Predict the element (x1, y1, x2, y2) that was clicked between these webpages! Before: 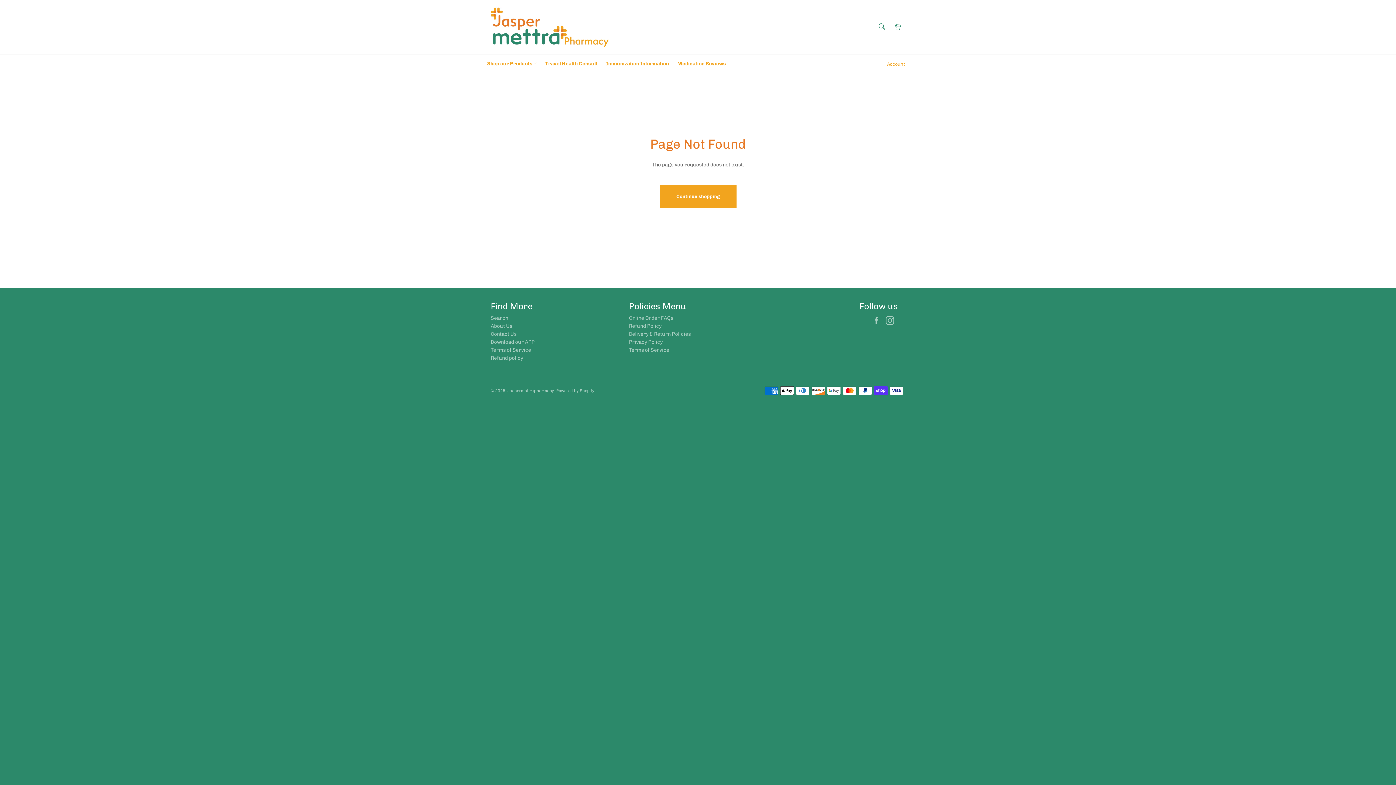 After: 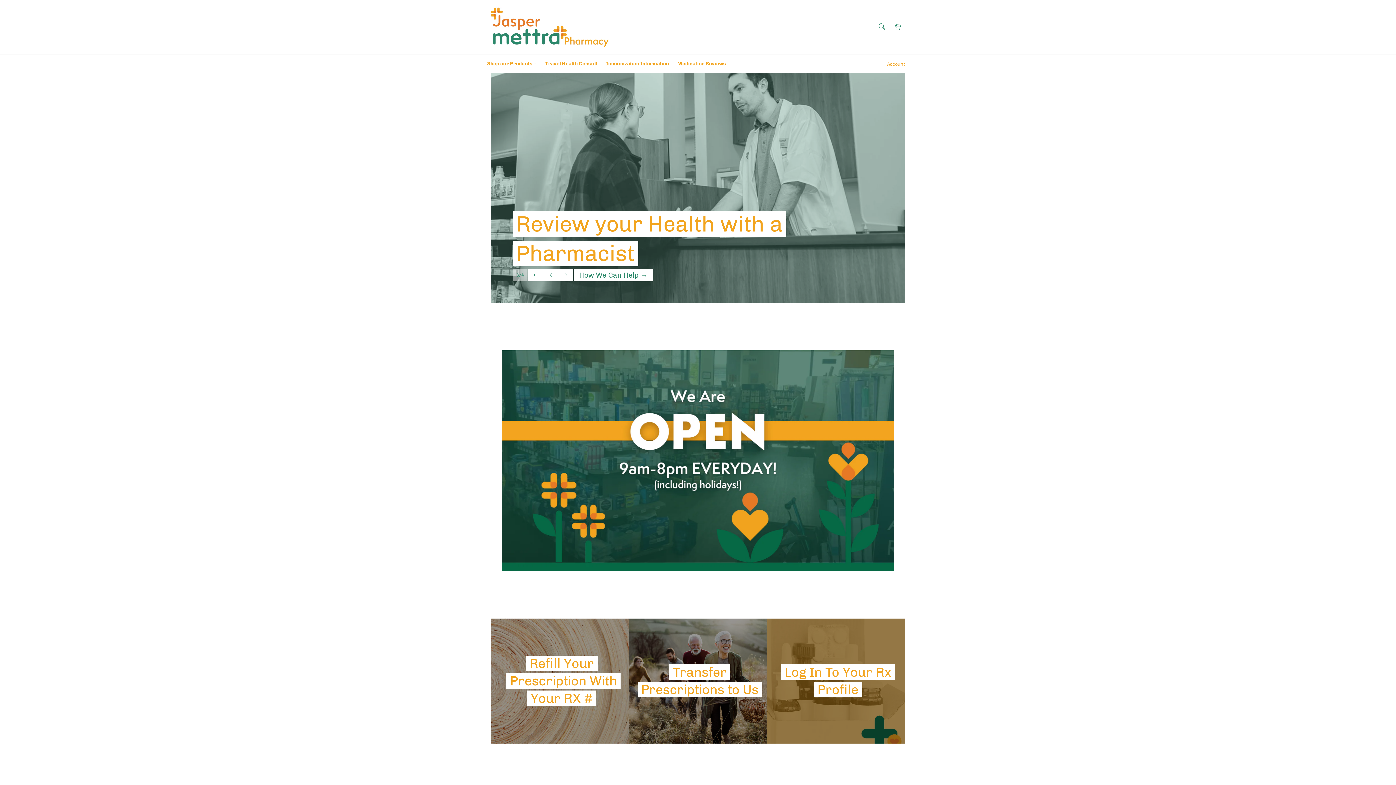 Action: bbox: (490, 7, 609, 47)